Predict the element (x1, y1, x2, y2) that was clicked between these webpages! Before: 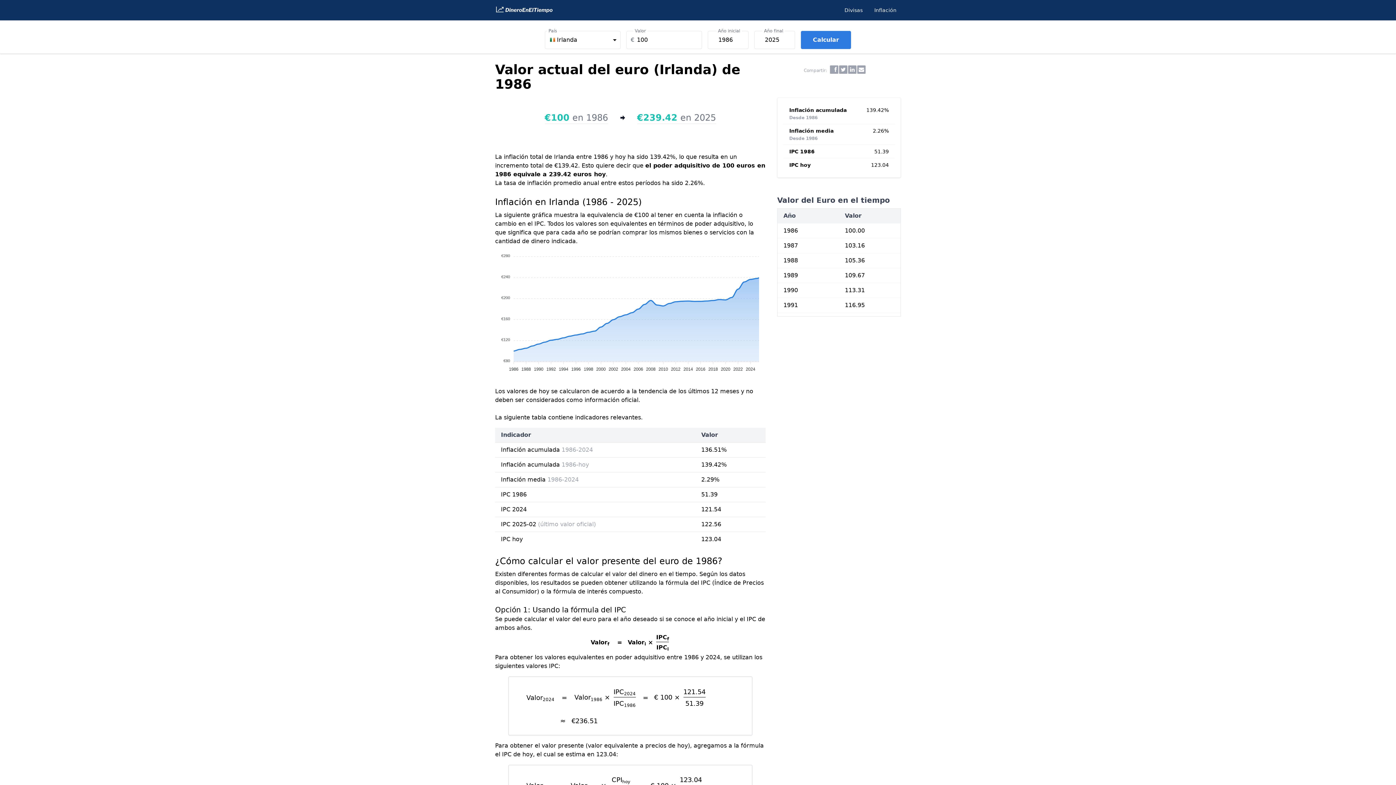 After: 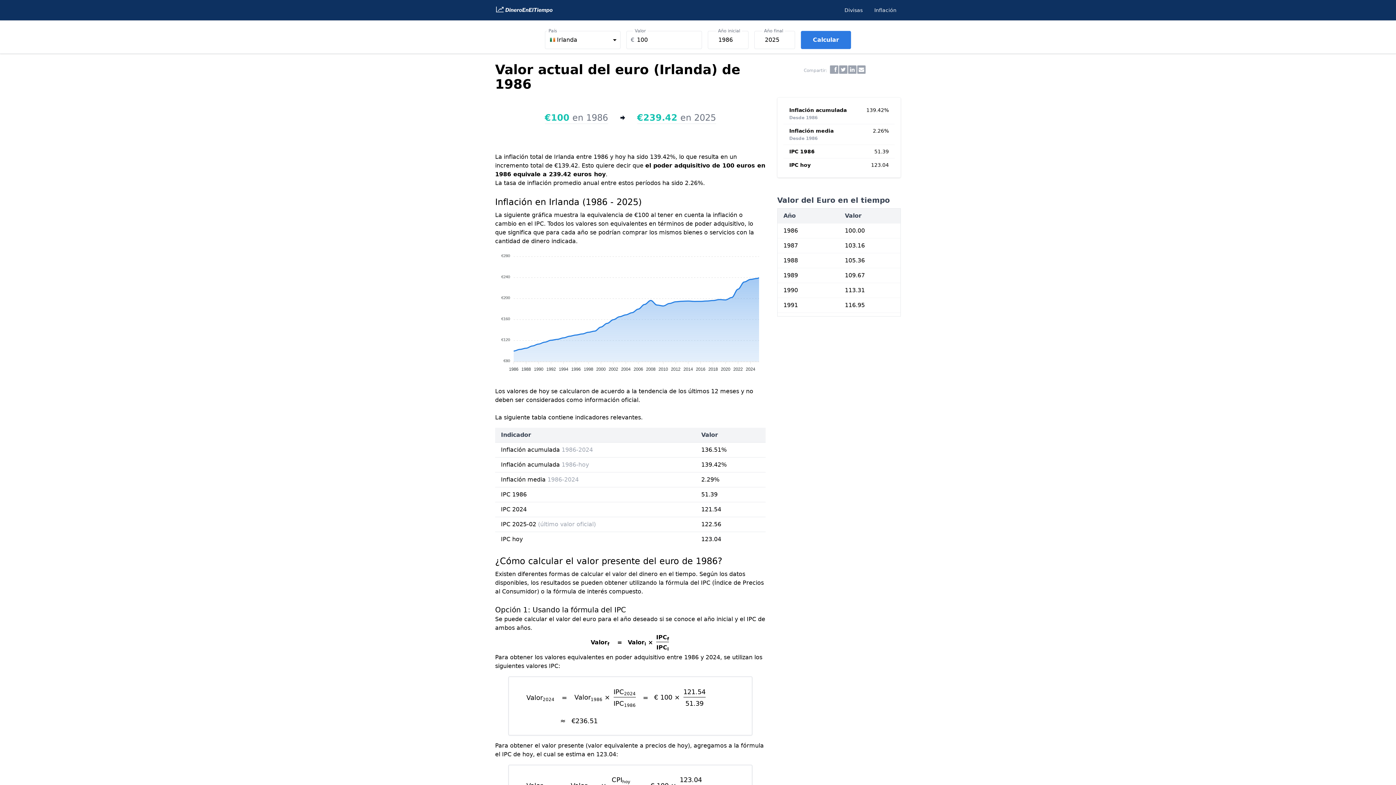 Action: bbox: (801, 30, 851, 49) label: Calcular